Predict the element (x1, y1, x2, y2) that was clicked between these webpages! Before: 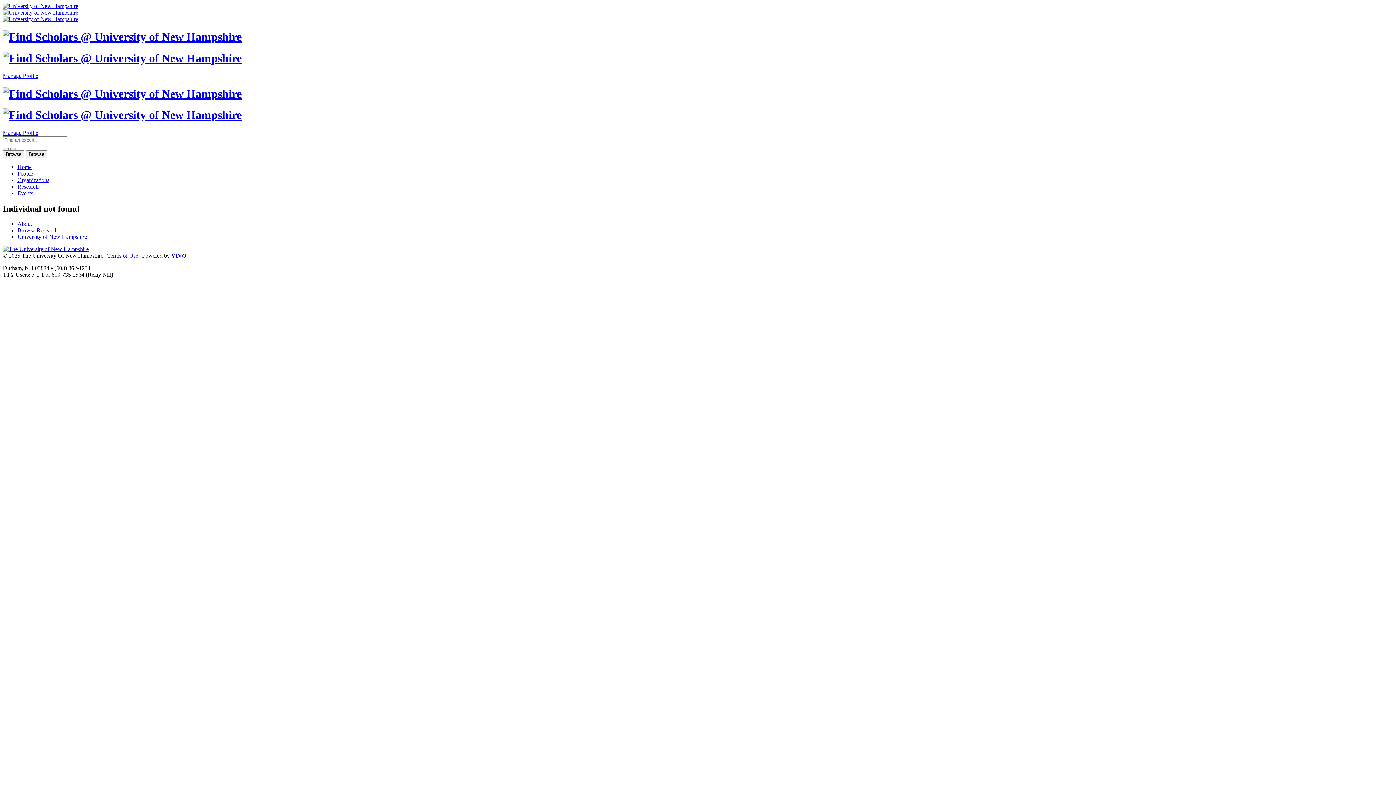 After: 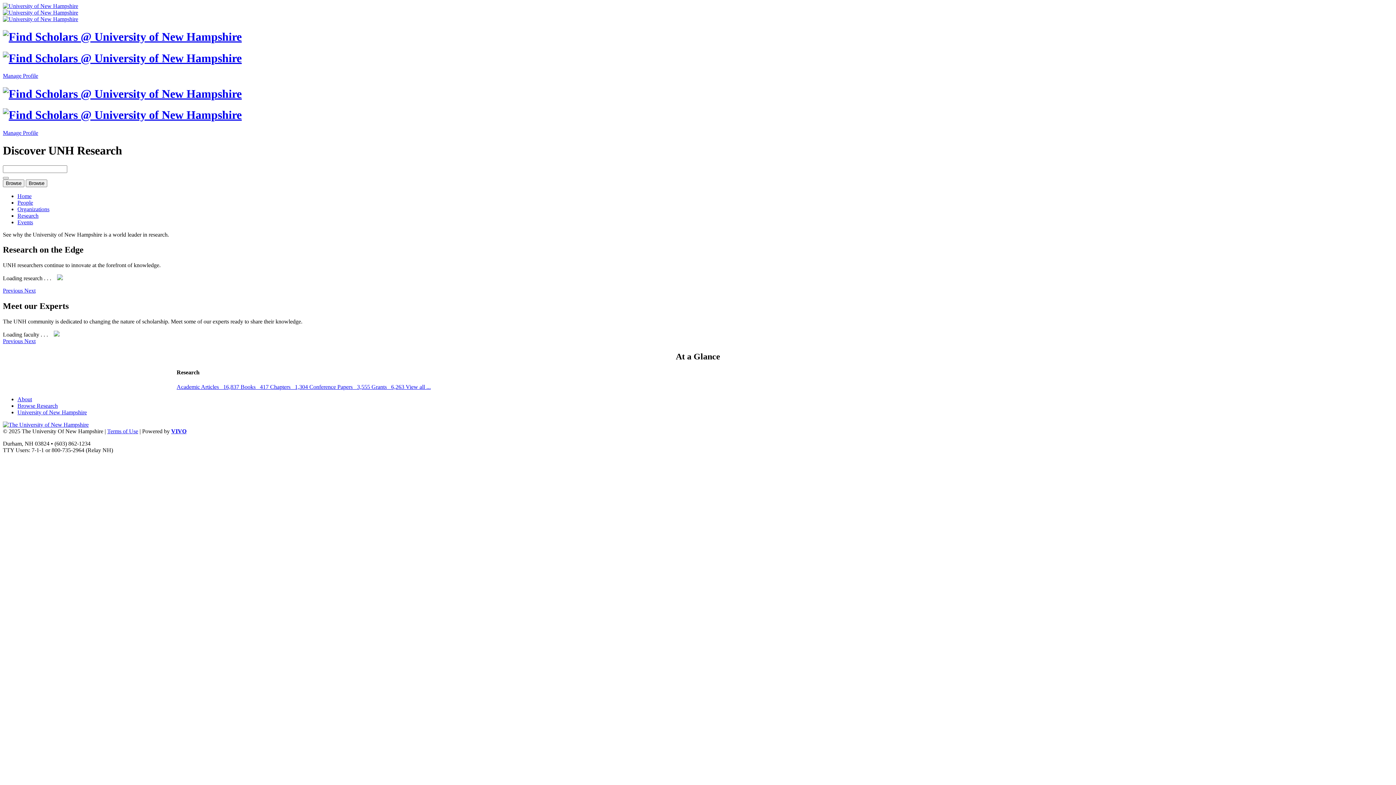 Action: label: Home bbox: (17, 163, 31, 170)